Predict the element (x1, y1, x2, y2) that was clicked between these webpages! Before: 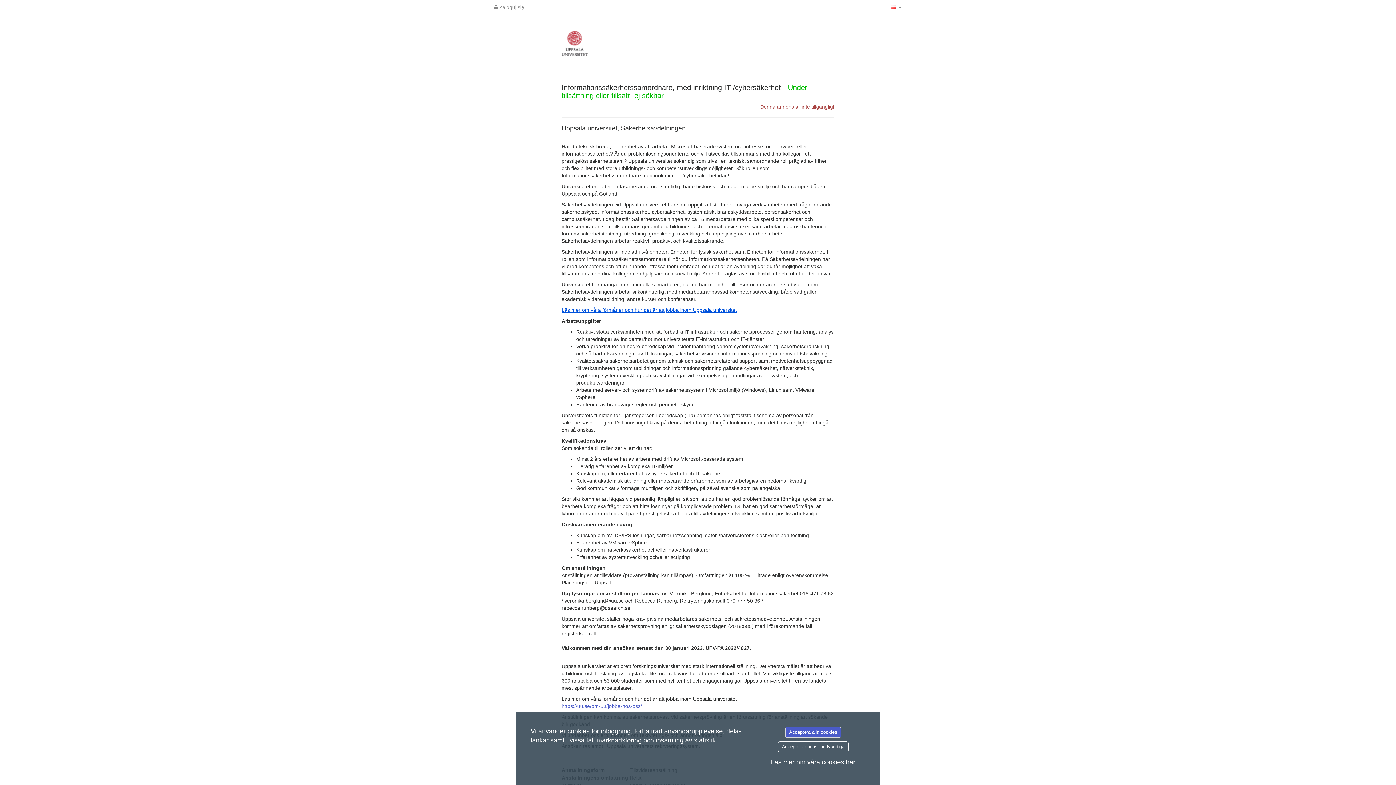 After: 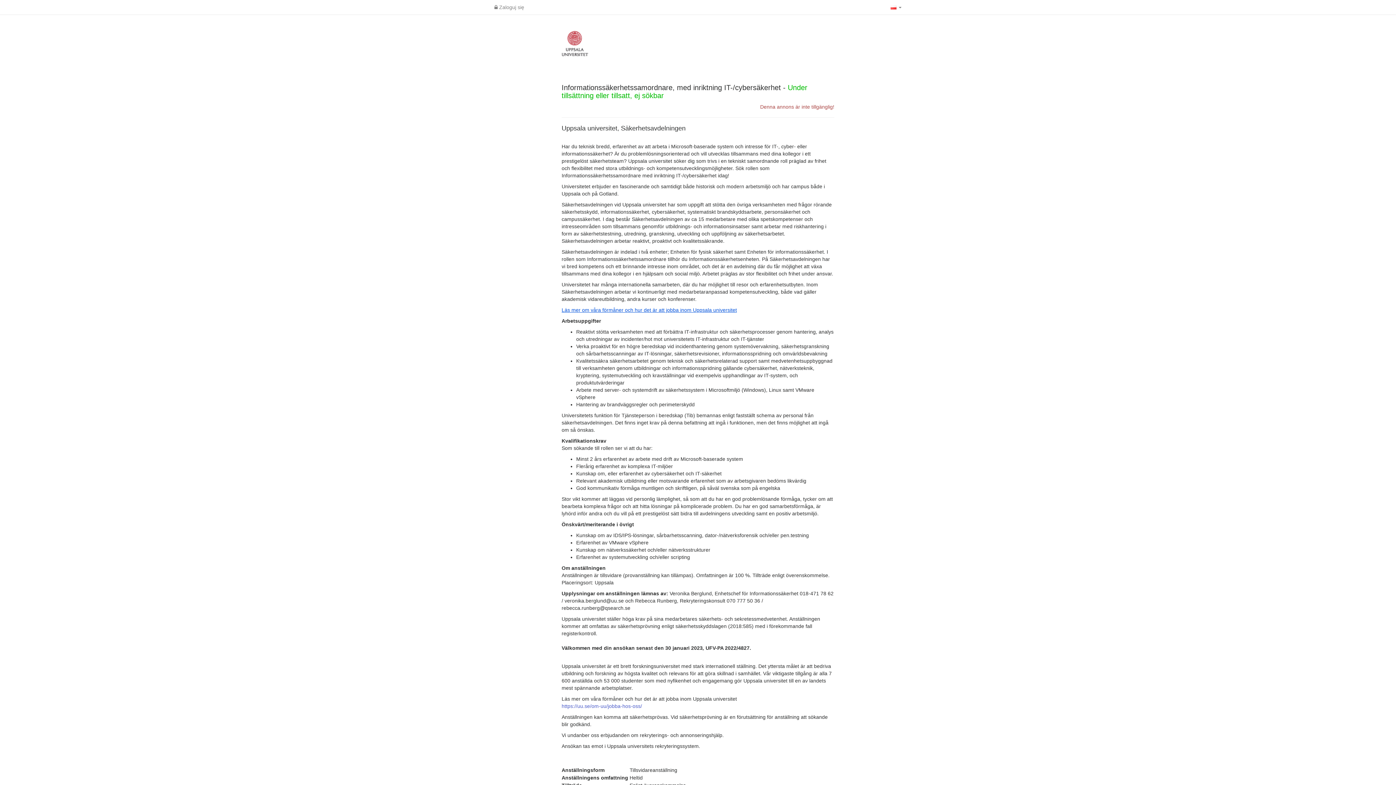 Action: label: Acceptera alla cookies bbox: (785, 727, 841, 738)